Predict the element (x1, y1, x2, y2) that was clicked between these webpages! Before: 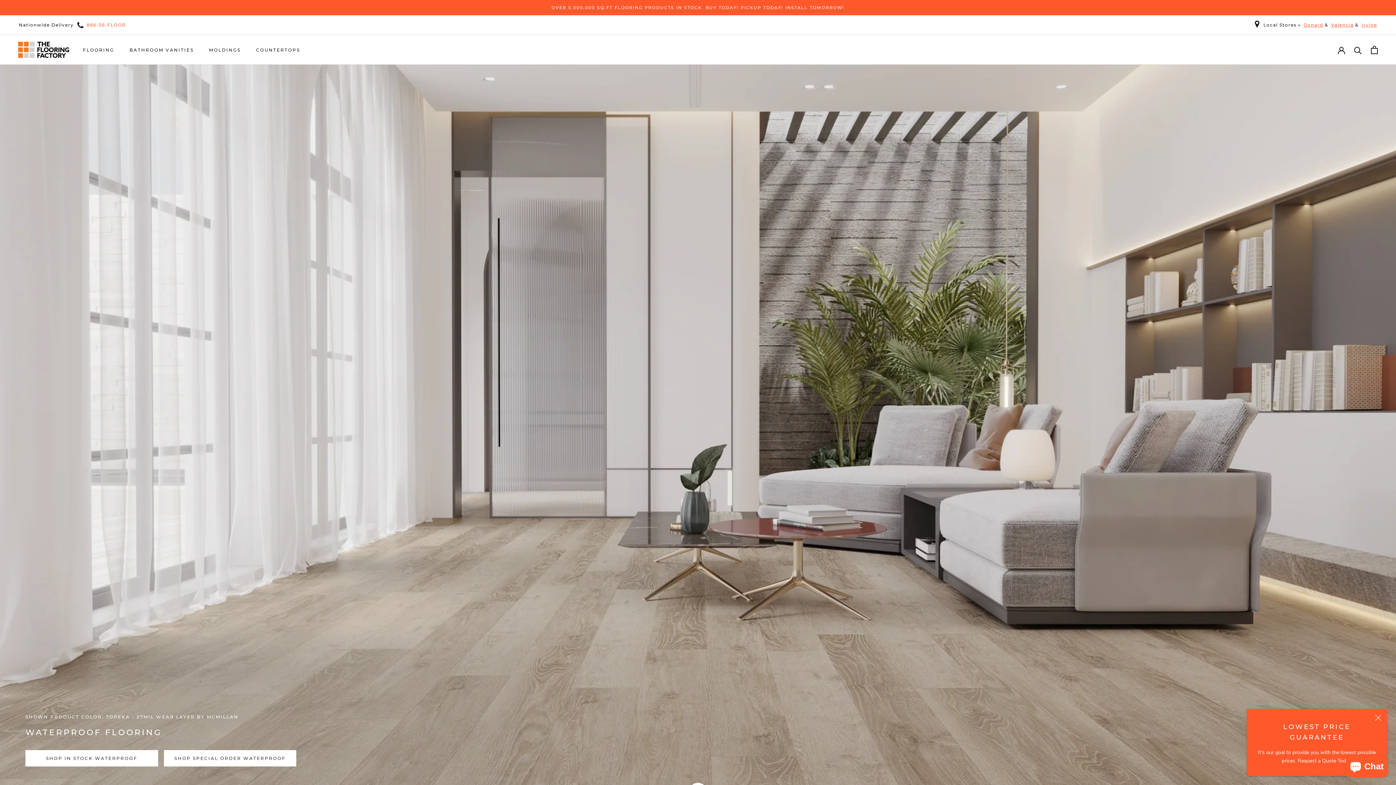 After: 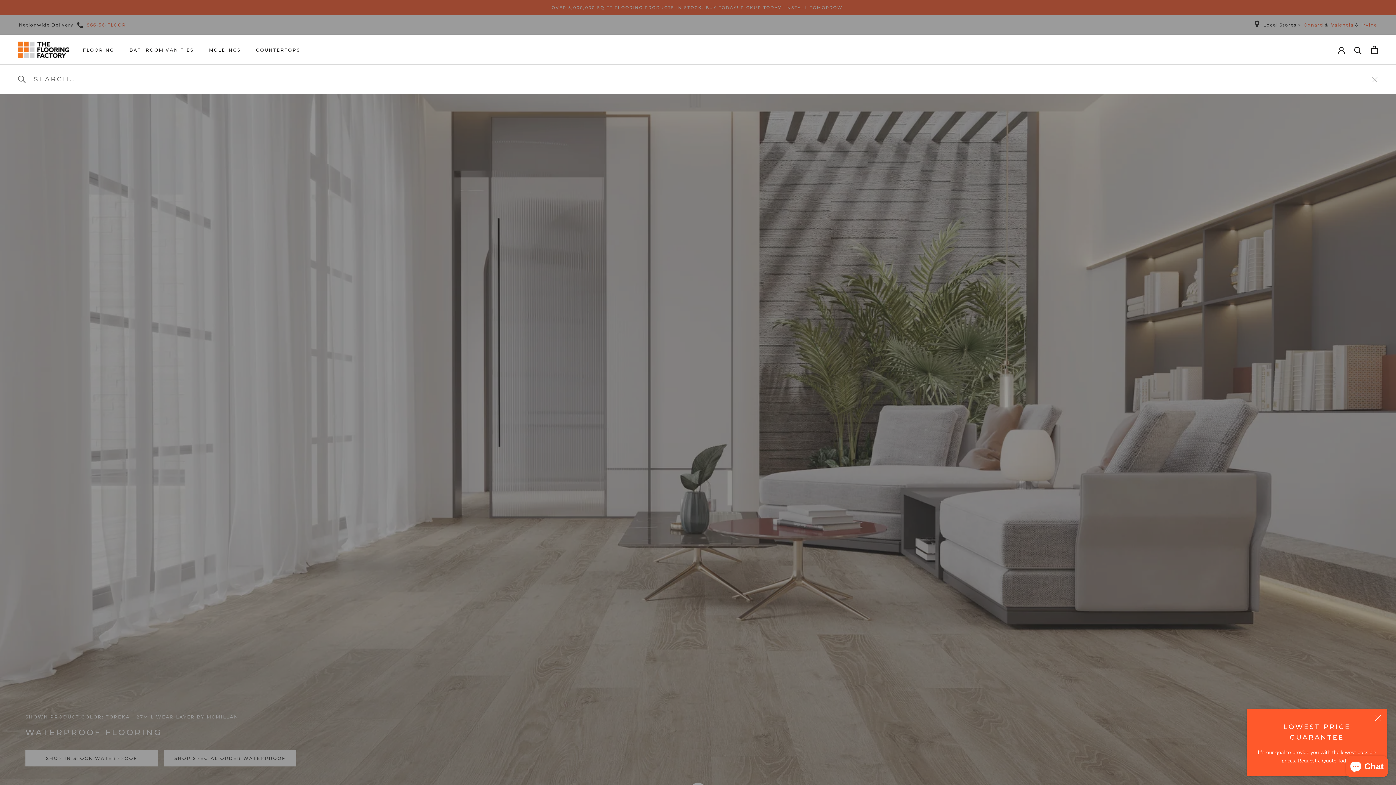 Action: bbox: (1354, 46, 1362, 53) label: Search